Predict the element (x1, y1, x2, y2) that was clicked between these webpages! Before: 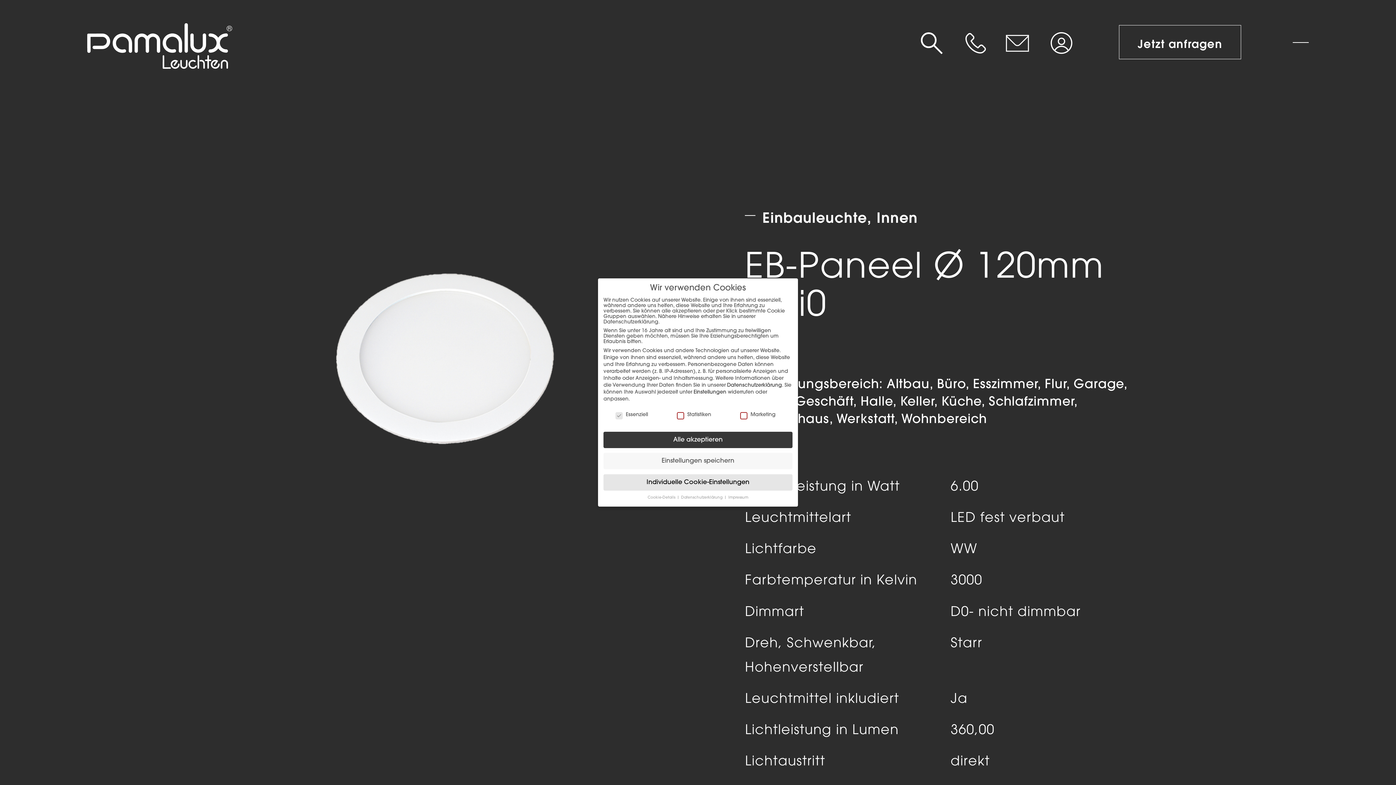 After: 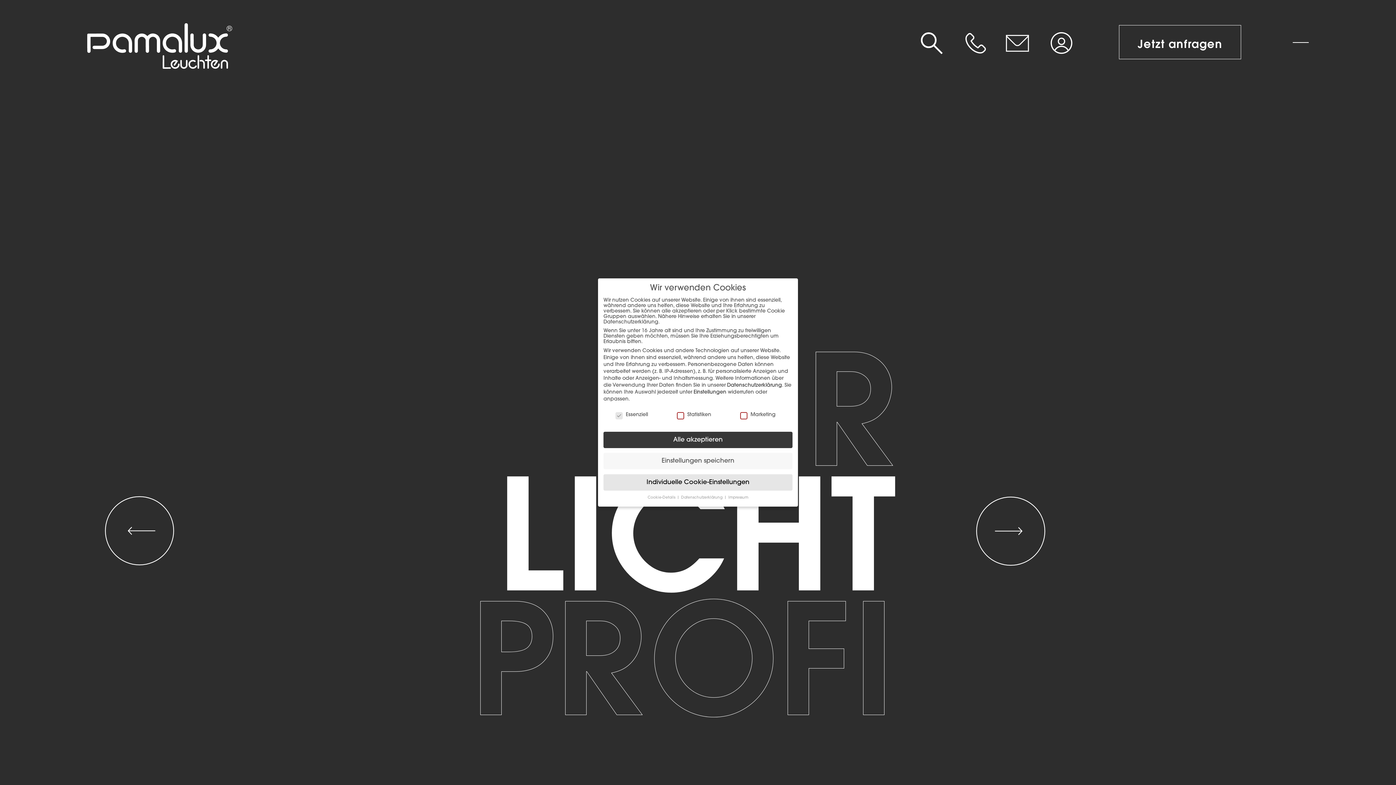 Action: bbox: (87, 23, 232, 69)